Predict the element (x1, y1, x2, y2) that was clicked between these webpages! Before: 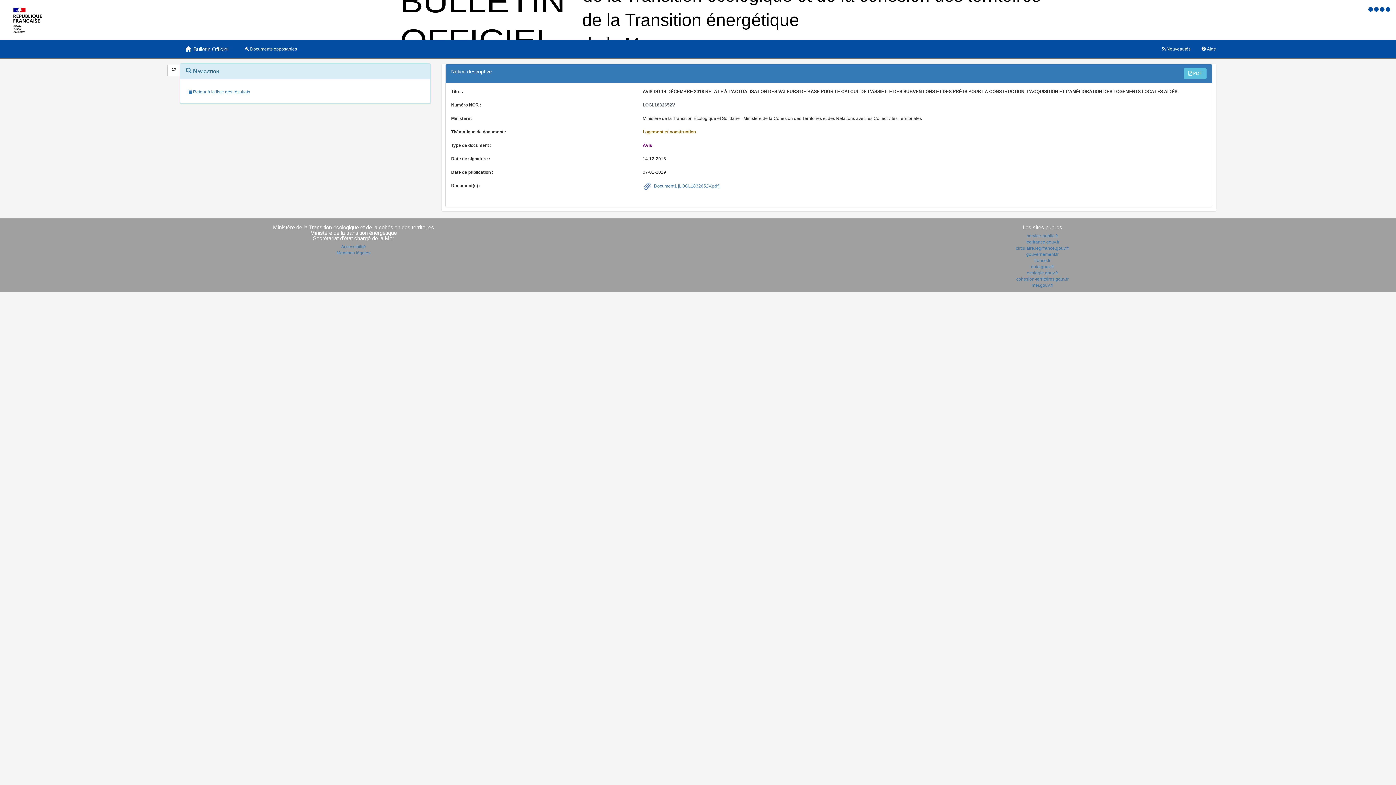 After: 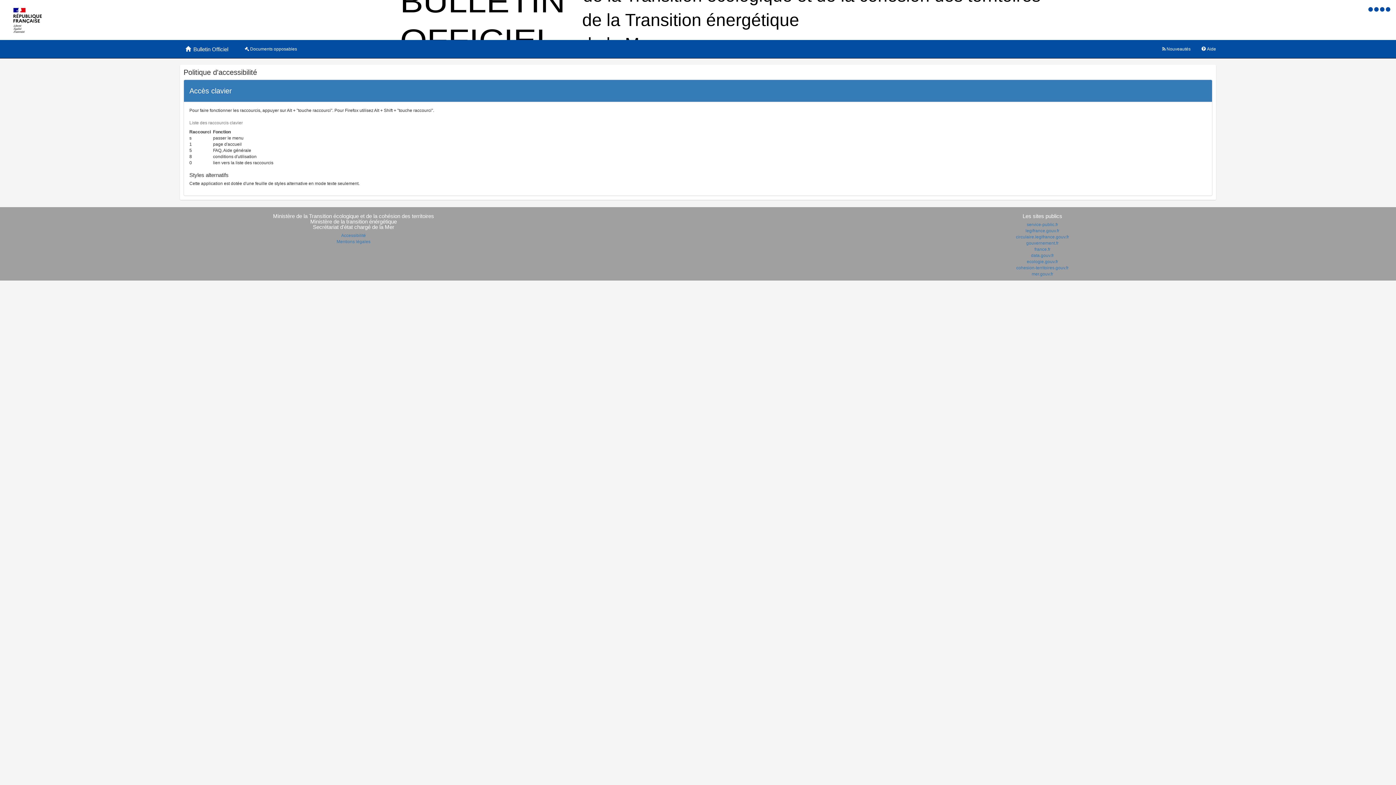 Action: bbox: (1368, 6, 1374, 12) label:  